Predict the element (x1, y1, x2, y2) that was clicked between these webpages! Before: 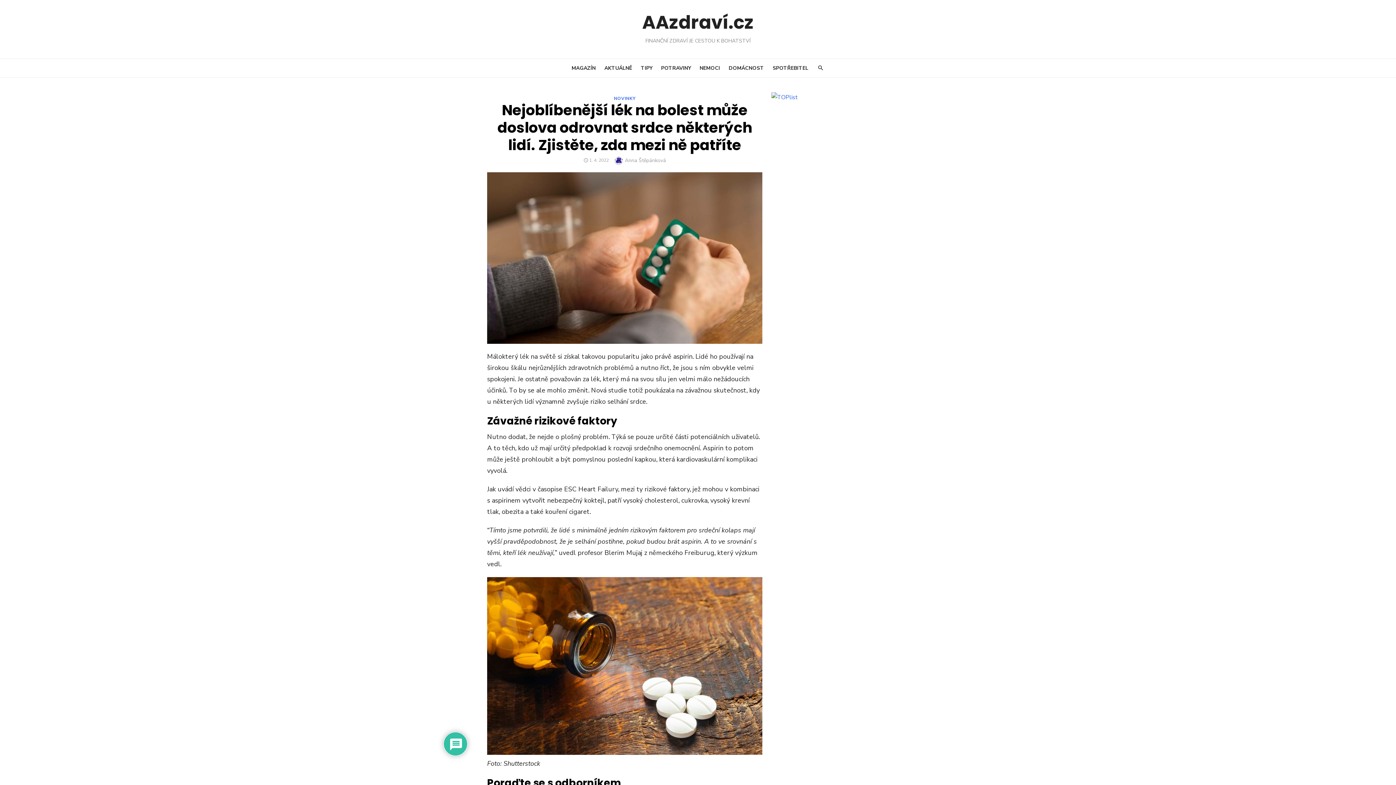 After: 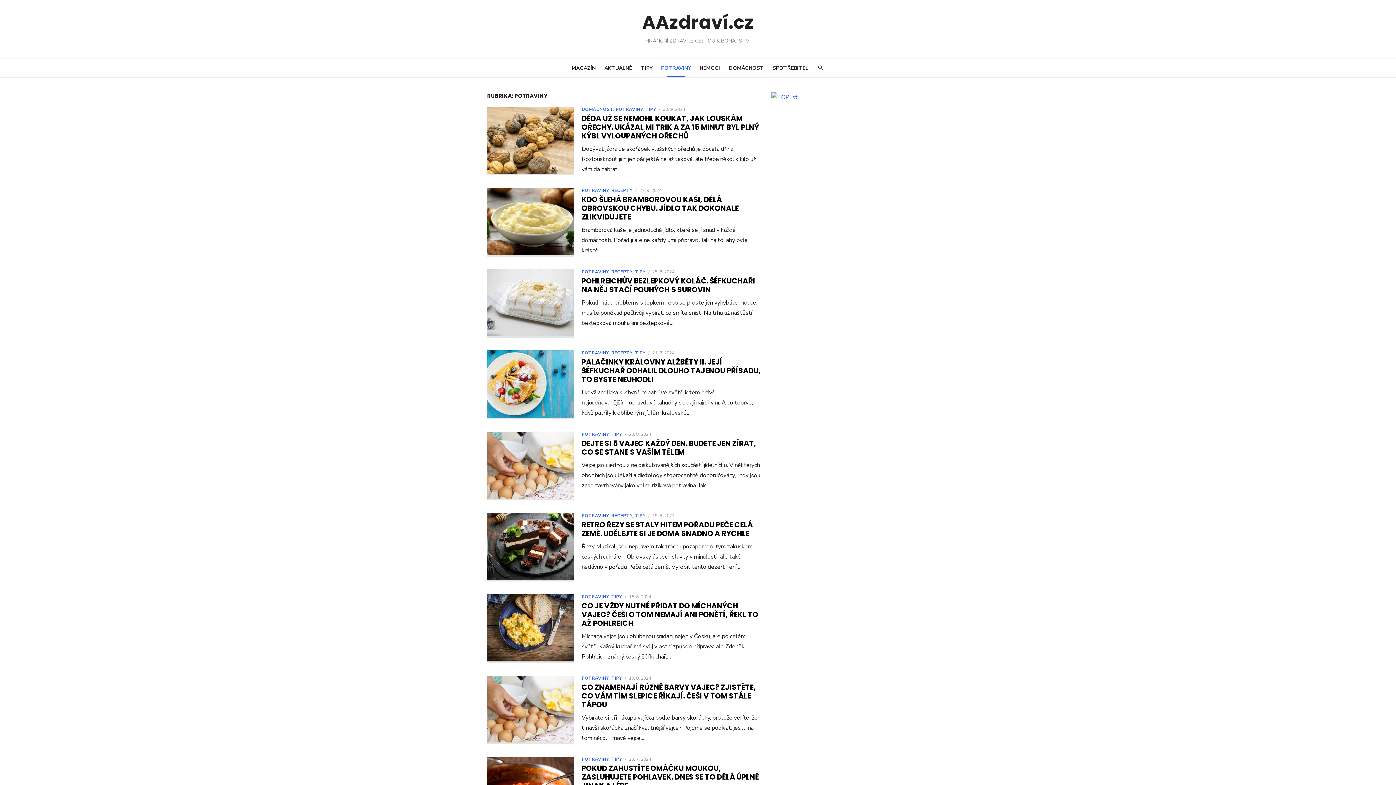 Action: label: POTRAVINY bbox: (657, 60, 694, 75)